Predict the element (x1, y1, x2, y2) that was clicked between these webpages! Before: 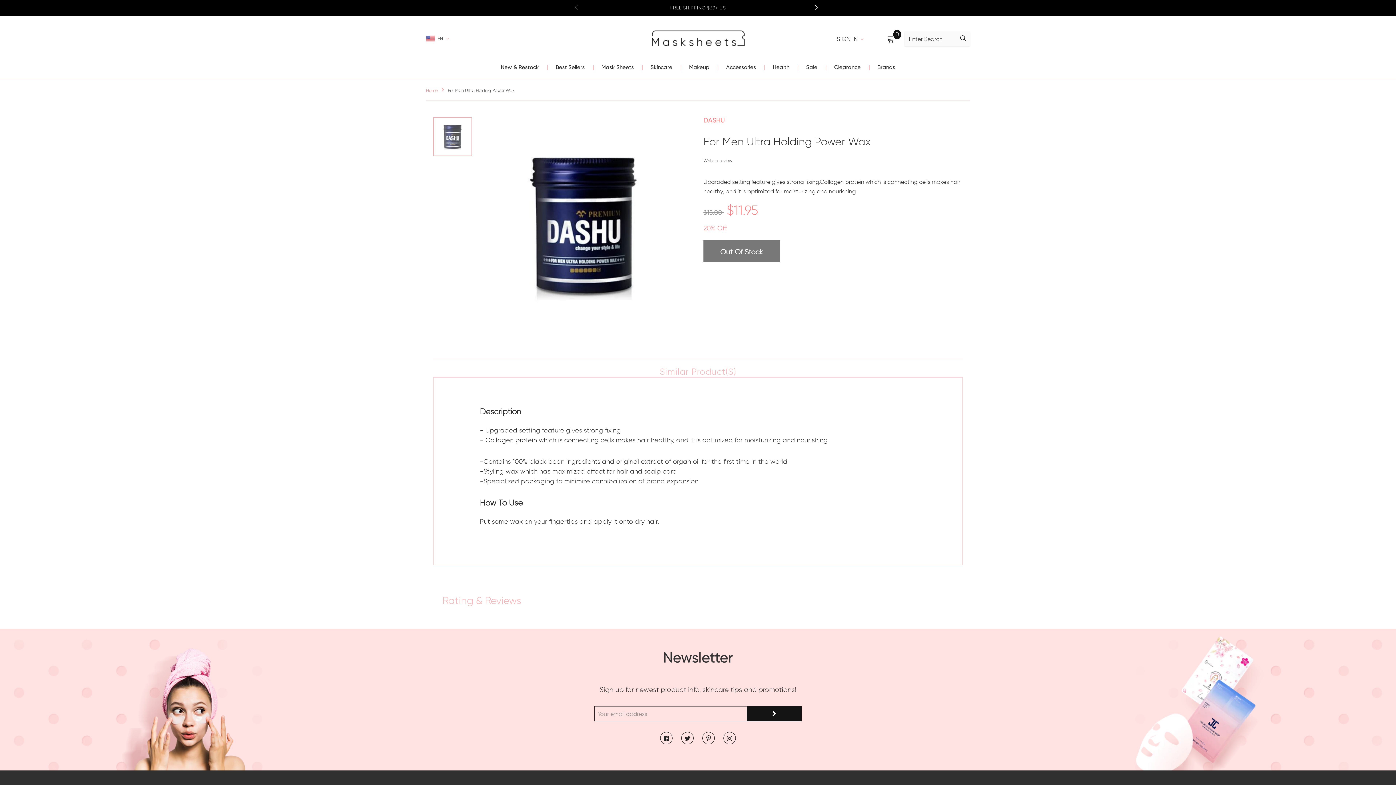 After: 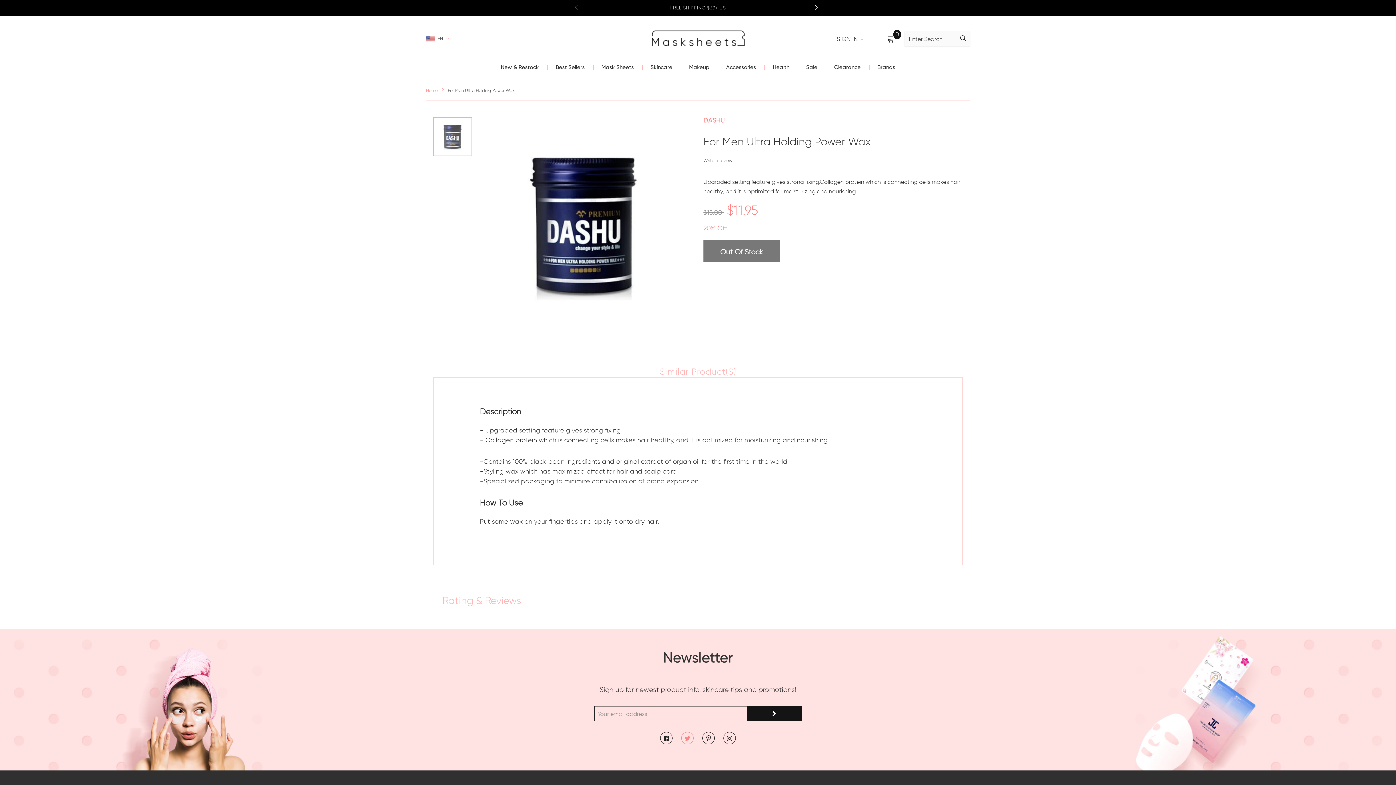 Action: bbox: (681, 732, 693, 738)